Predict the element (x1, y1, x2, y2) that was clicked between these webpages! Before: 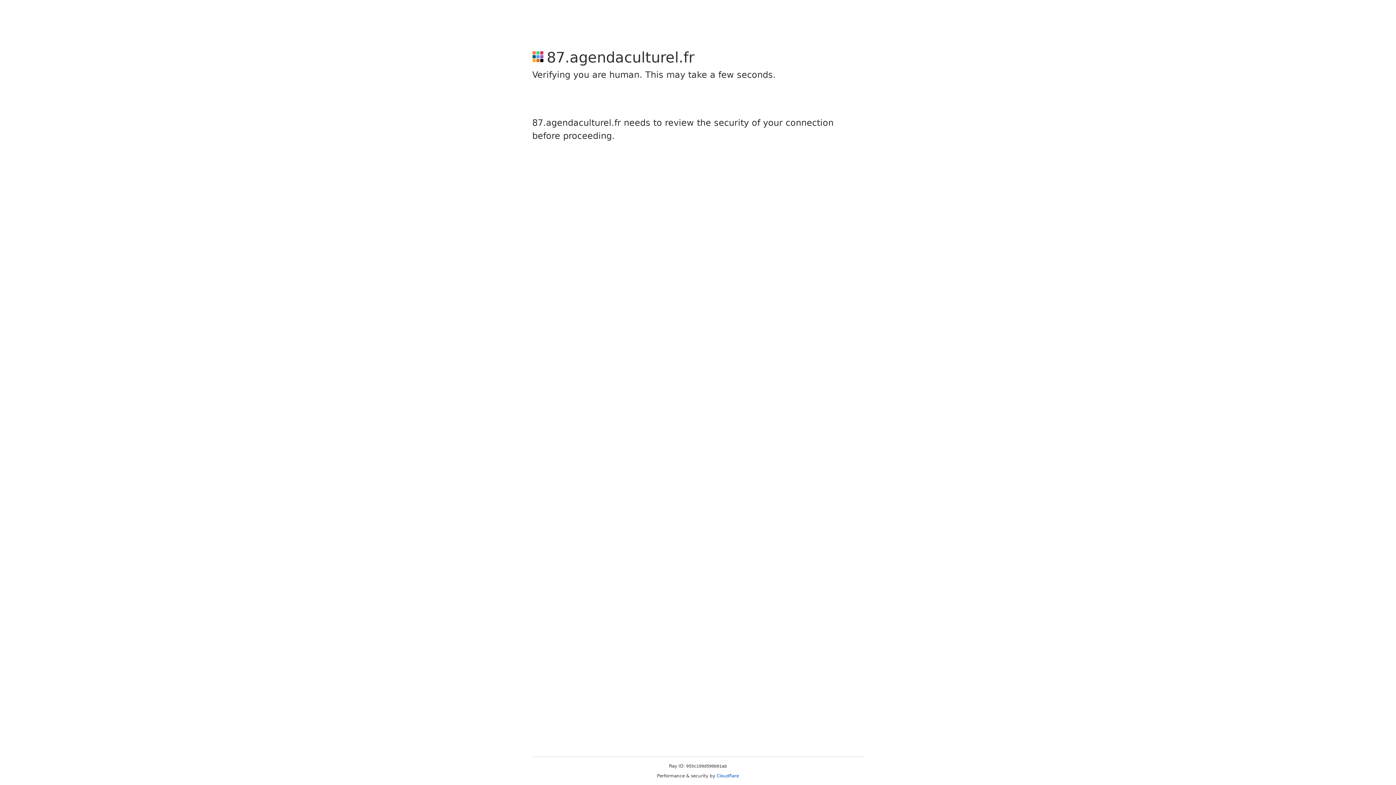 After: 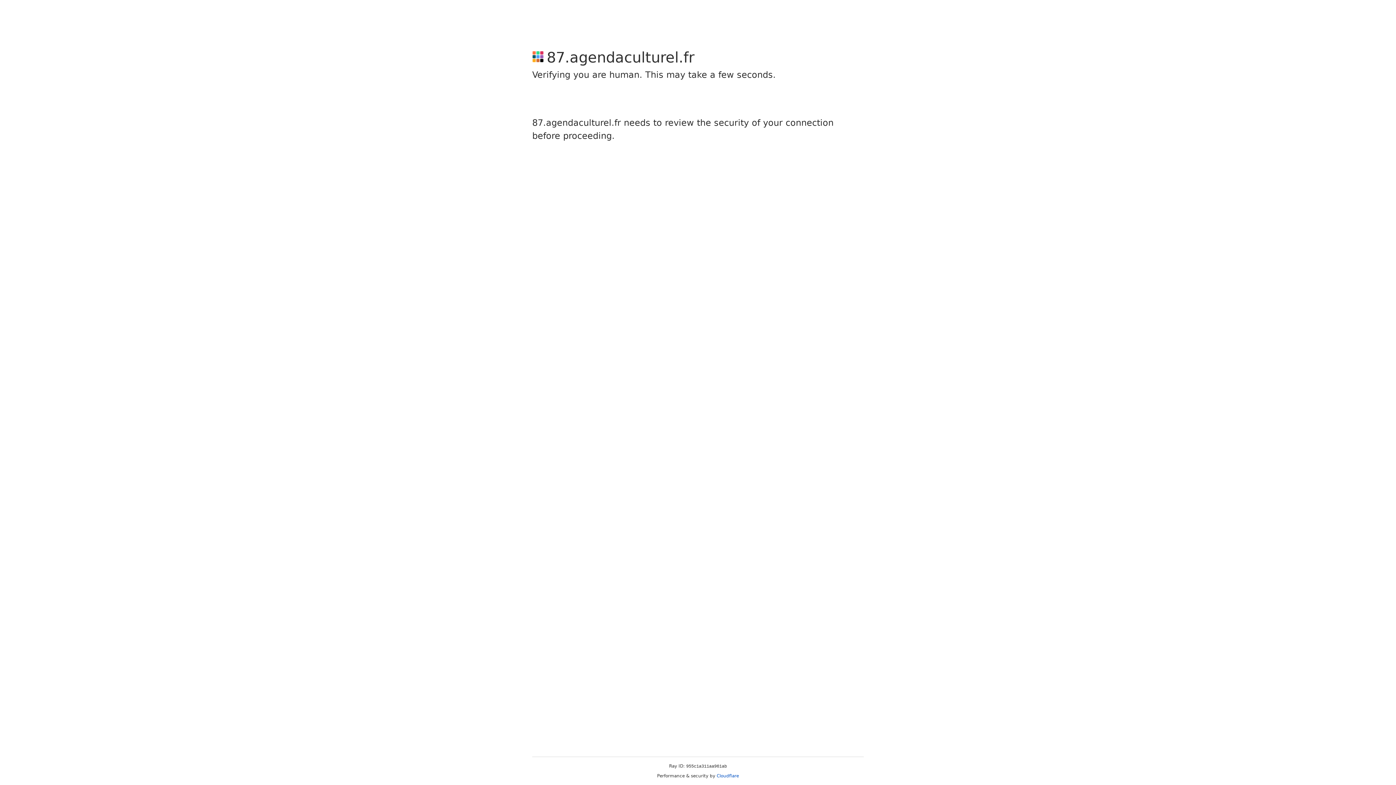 Action: label: Cloudflare bbox: (716, 773, 739, 778)